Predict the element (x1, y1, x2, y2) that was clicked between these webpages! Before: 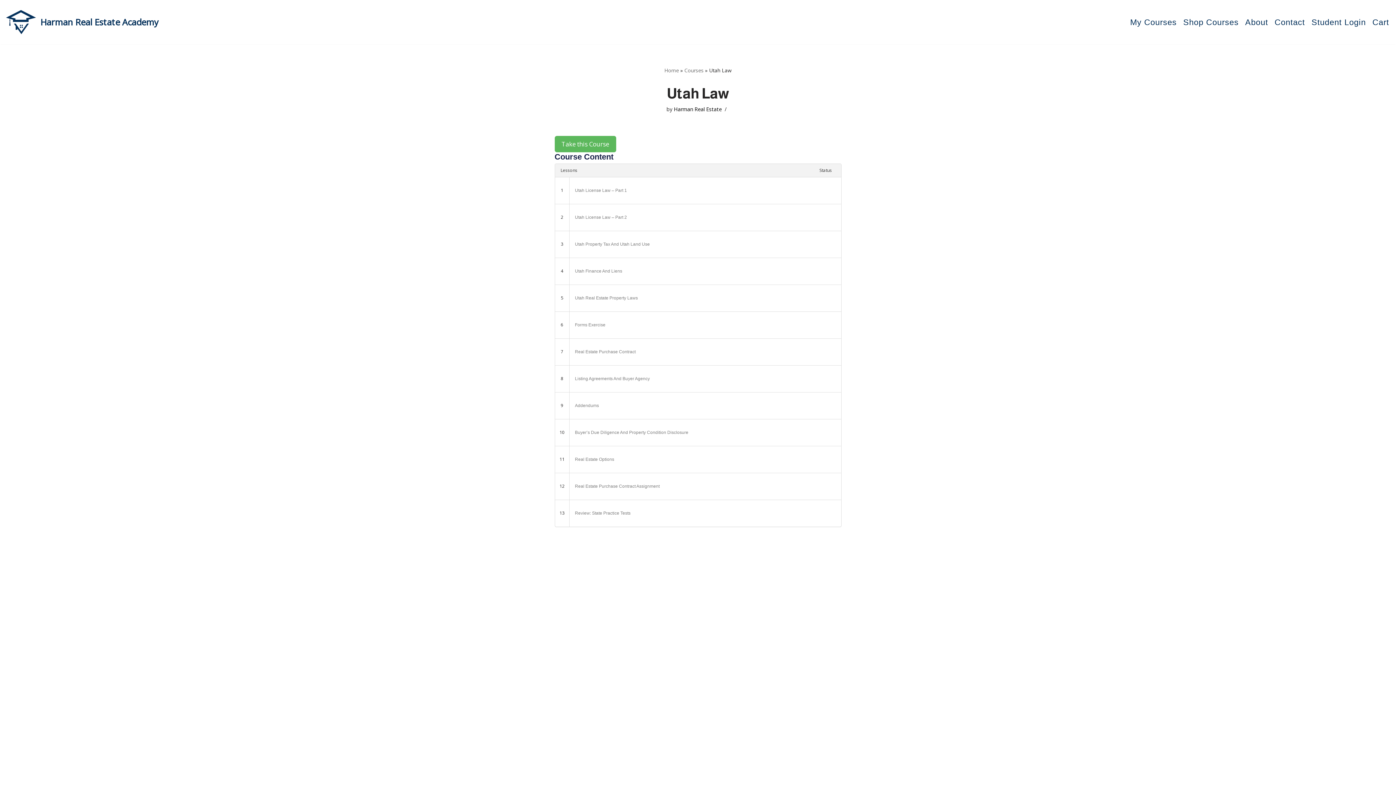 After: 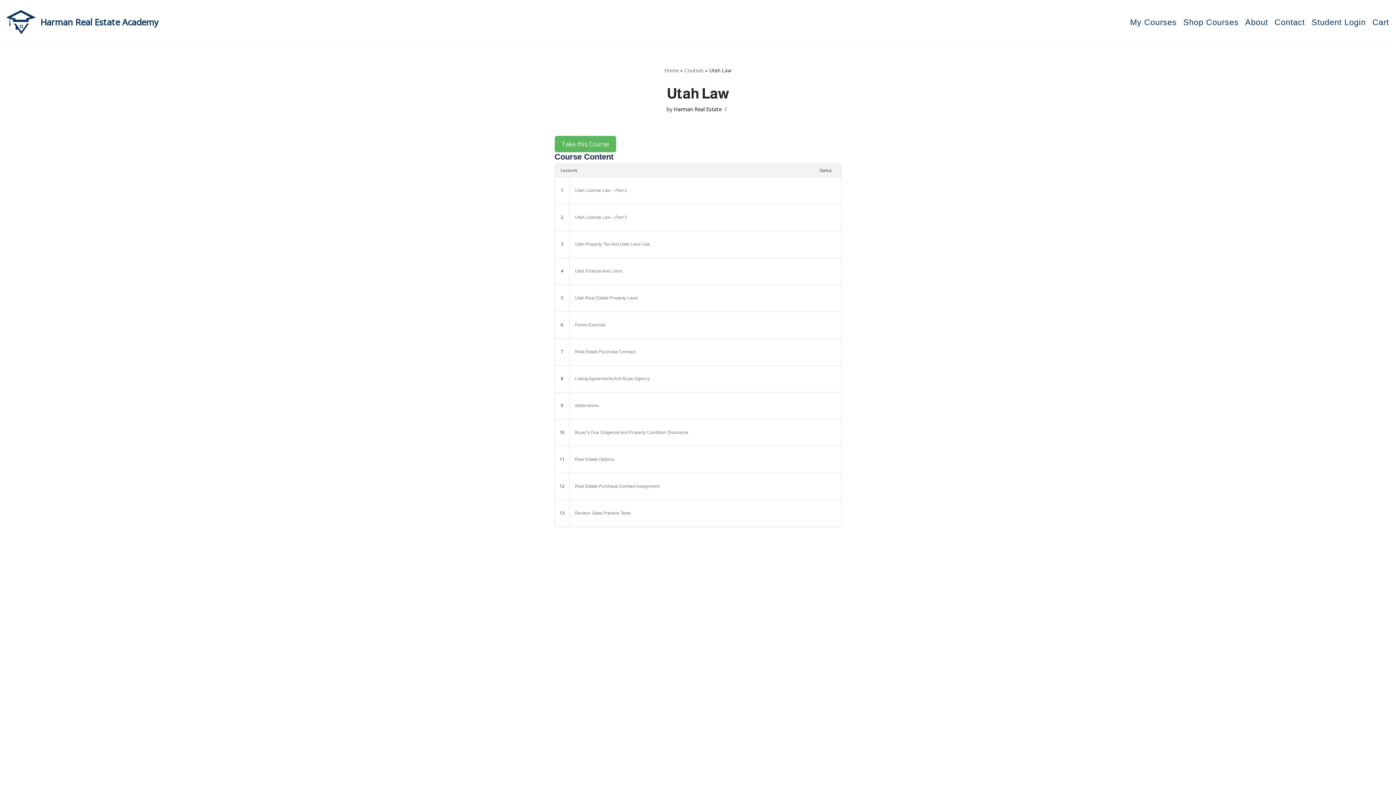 Action: bbox: (569, 419, 841, 446) label: Buyer’s Due Diligence And Property Condition Disclosure